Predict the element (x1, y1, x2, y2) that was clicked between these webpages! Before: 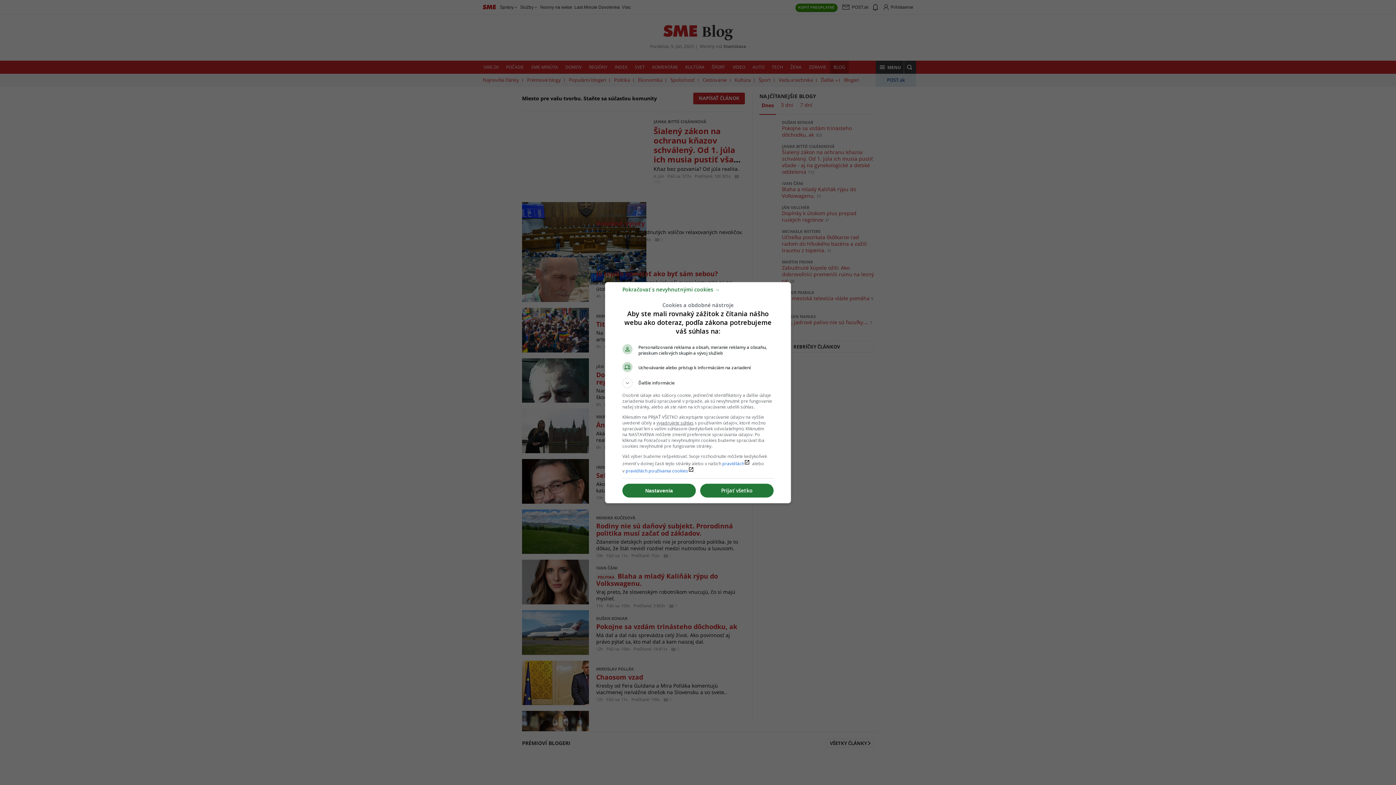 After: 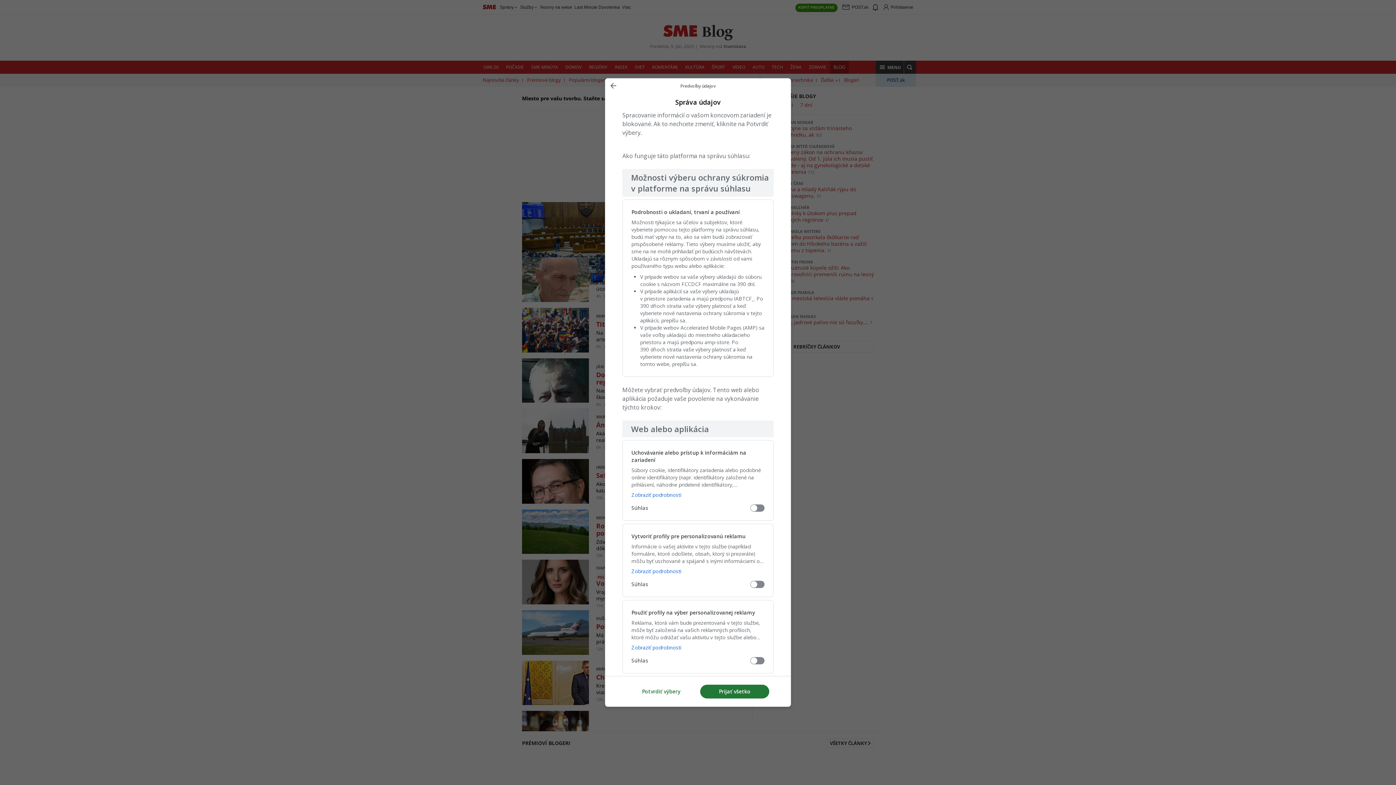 Action: bbox: (622, 484, 696, 497) label: Nastavenia